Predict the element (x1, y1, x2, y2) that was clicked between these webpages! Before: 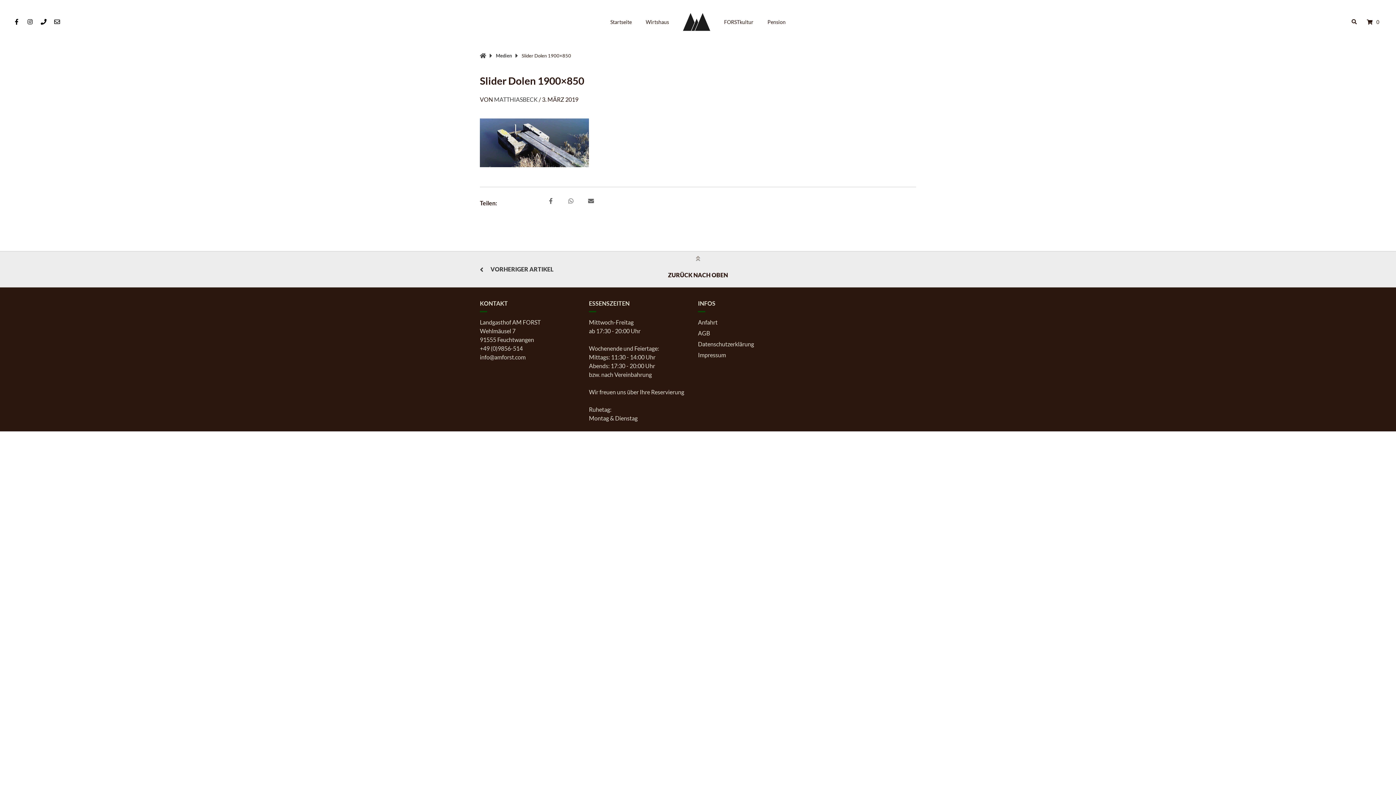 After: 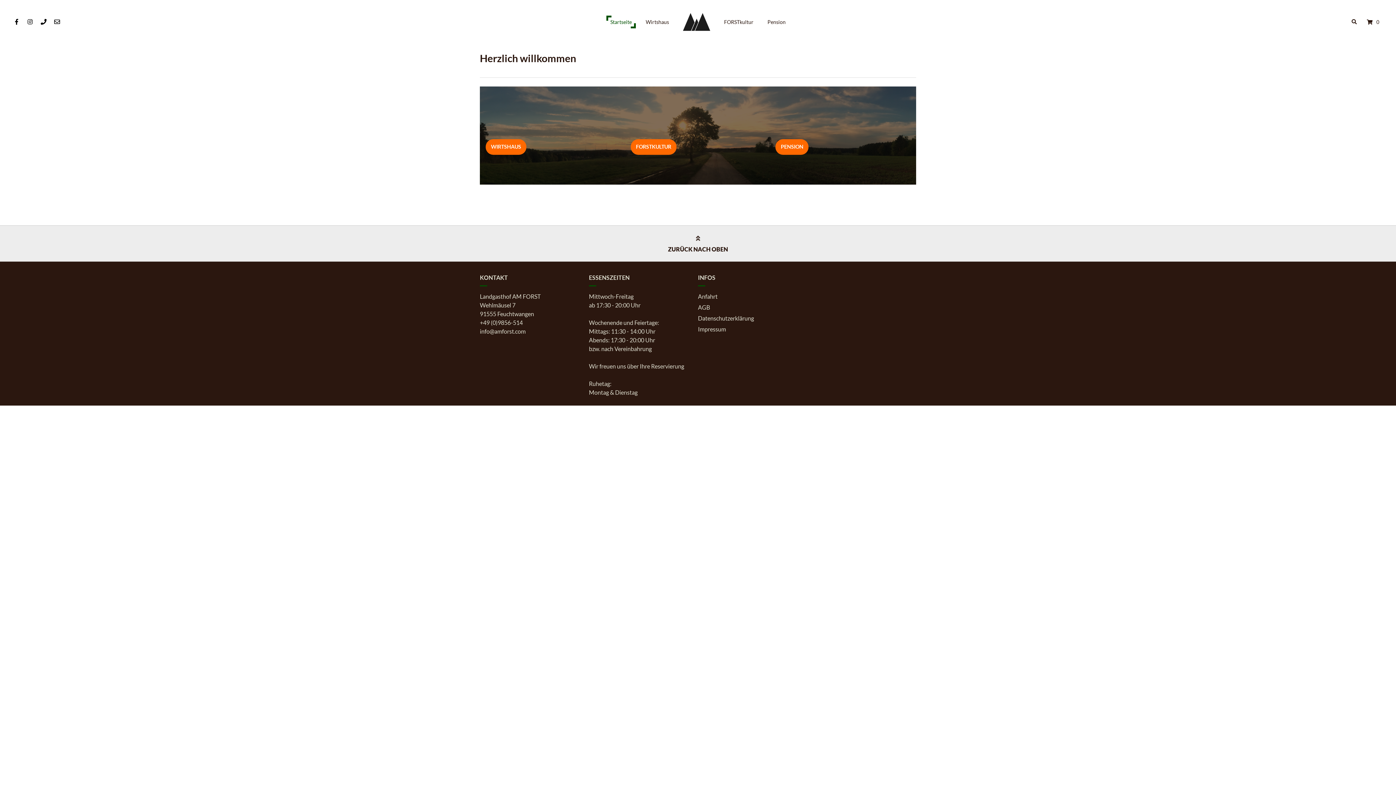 Action: bbox: (480, 52, 486, 58)